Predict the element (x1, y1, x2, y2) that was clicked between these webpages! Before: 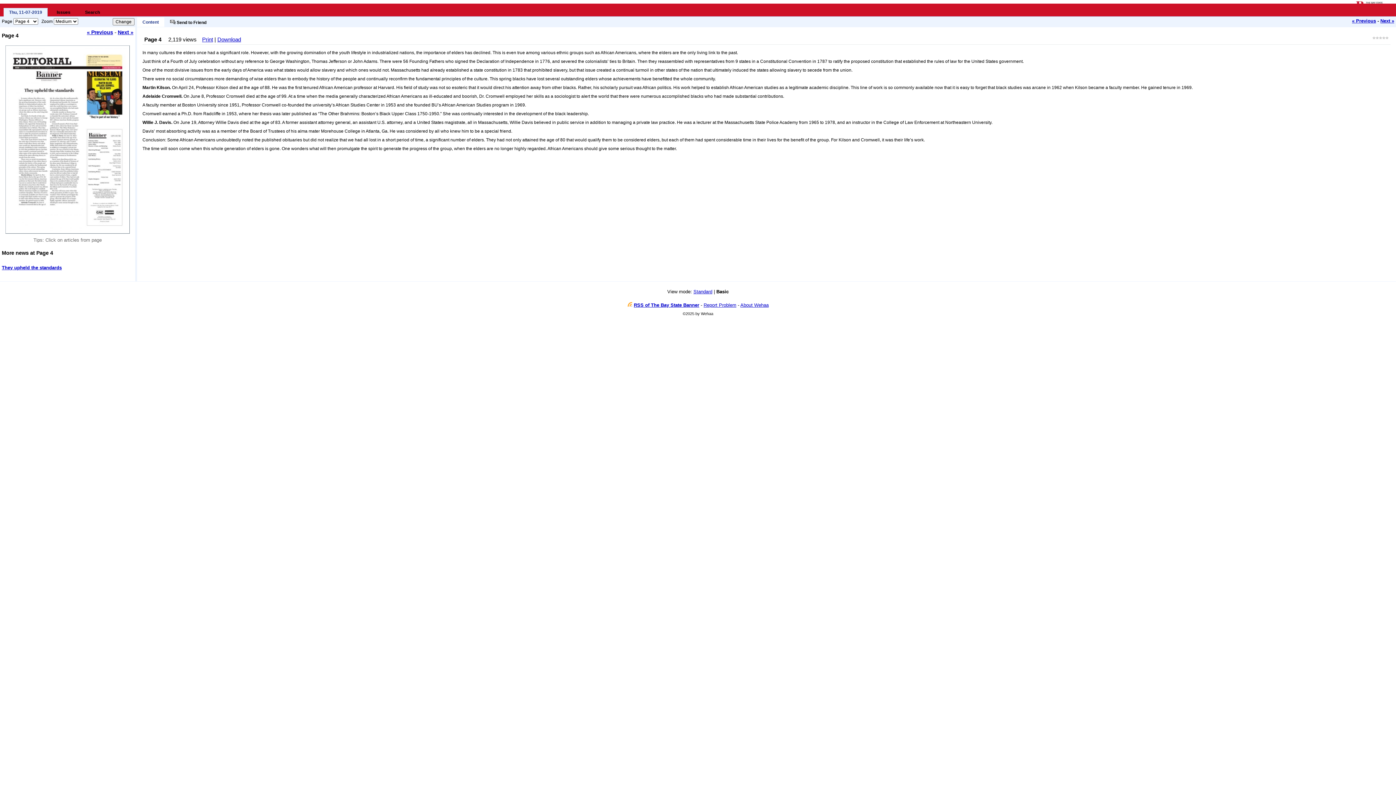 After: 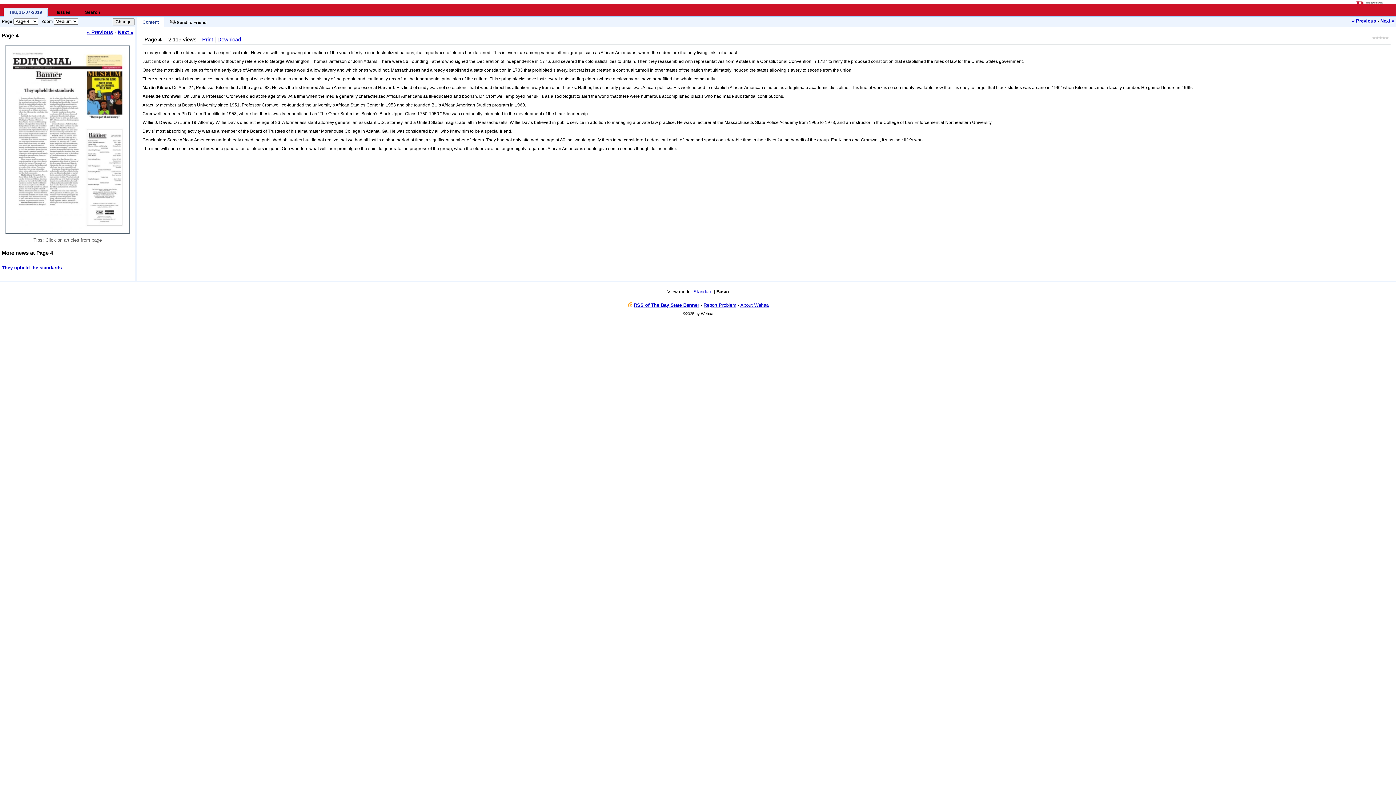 Action: label: They upheld the standards bbox: (1, 264, 61, 270)